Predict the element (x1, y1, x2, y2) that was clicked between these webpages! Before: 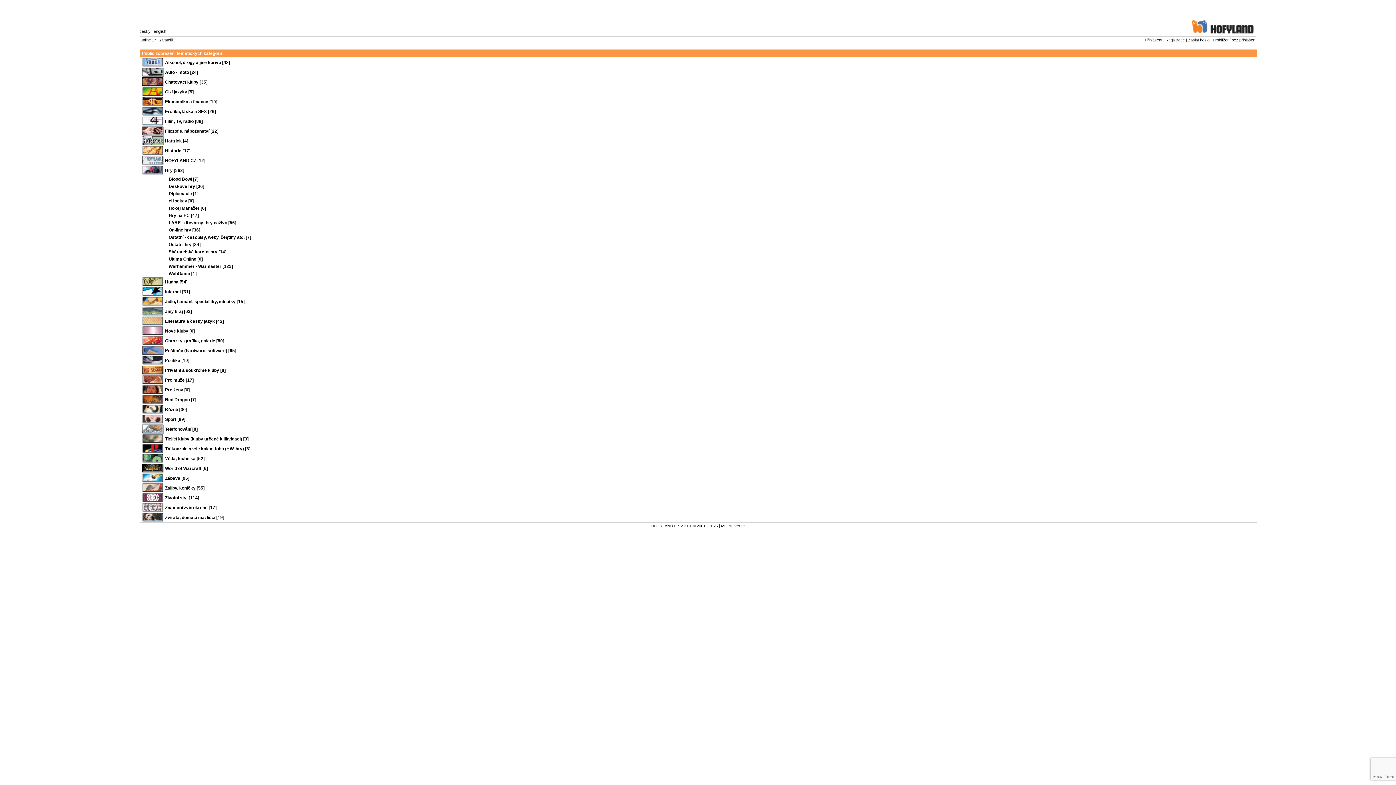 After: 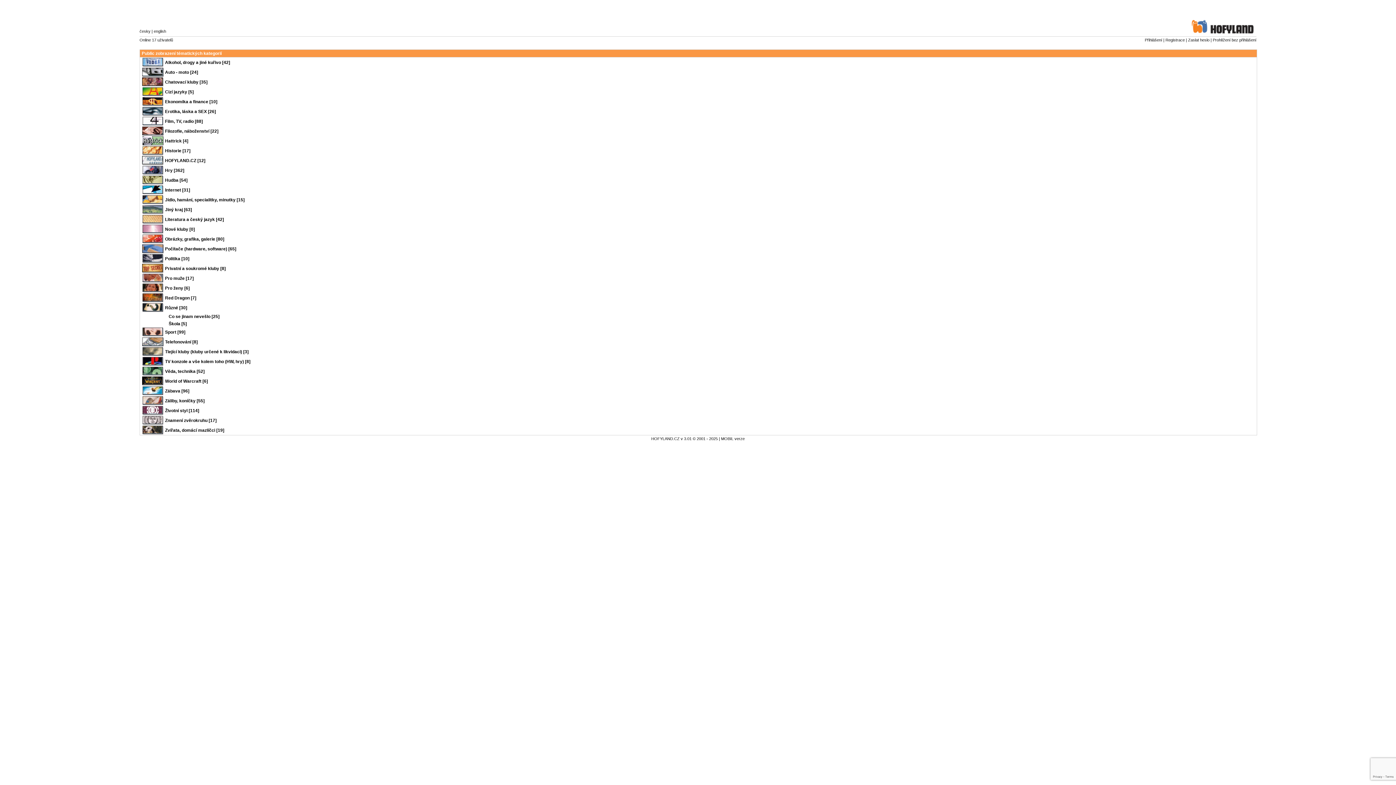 Action: bbox: (165, 407, 187, 412) label: Různé [30]